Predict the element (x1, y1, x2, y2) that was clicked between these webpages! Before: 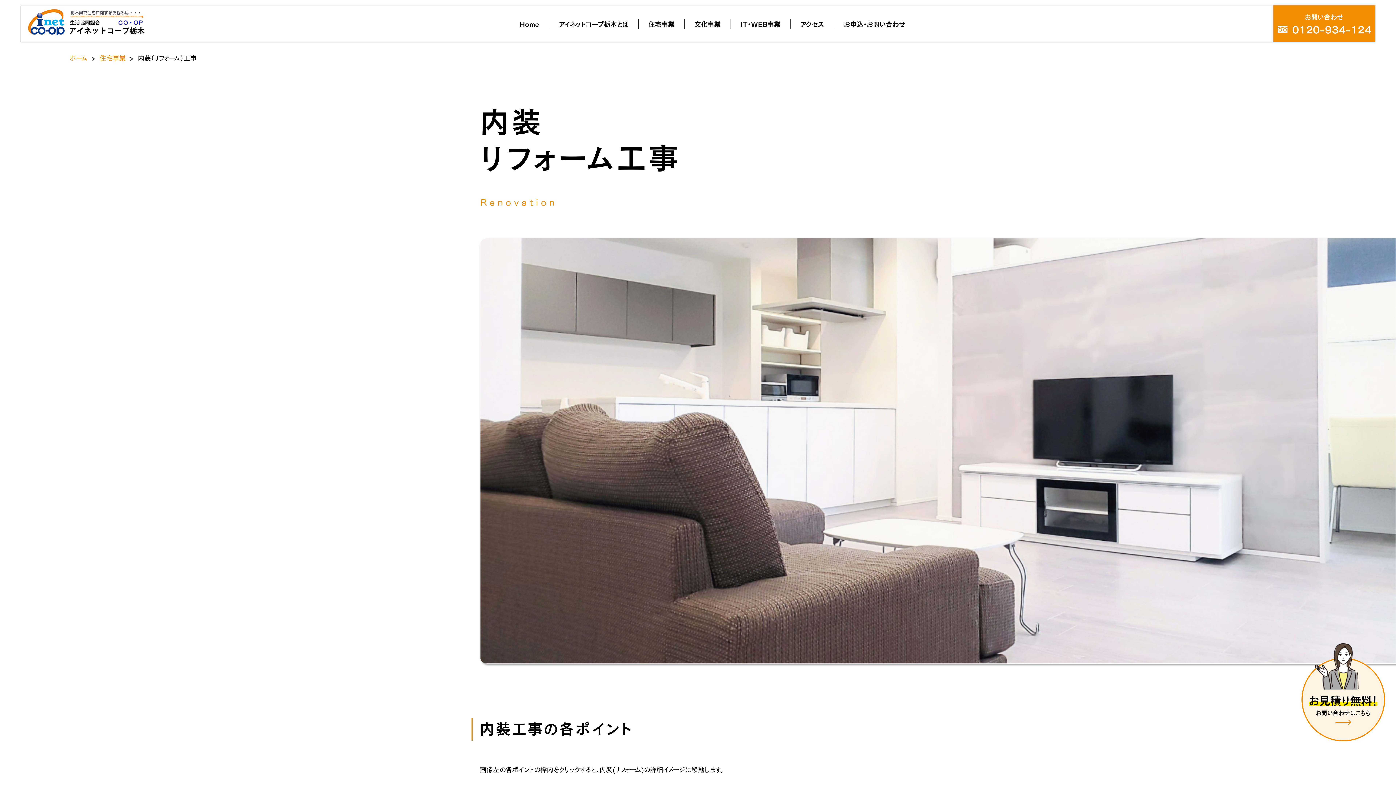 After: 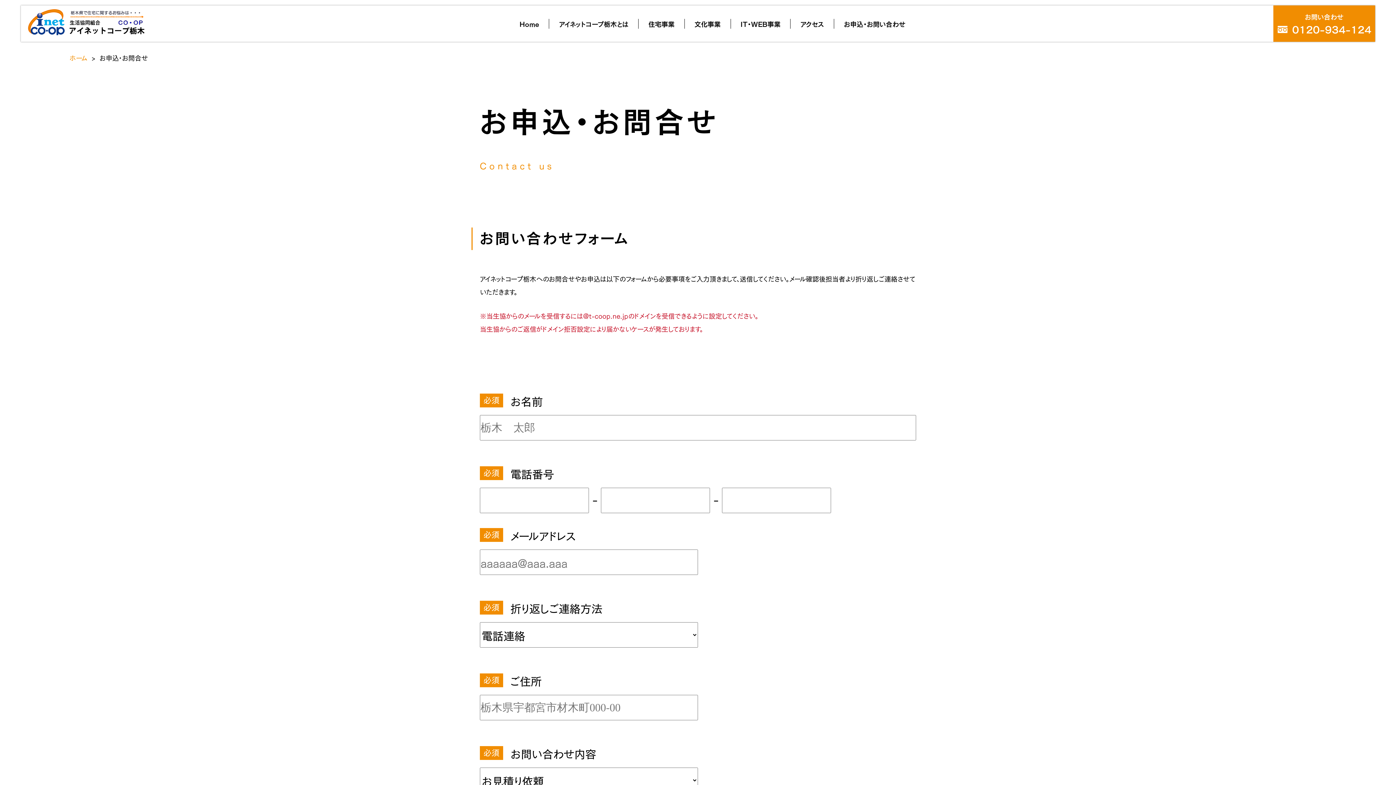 Action: label: お見積り無料！

お問い合わせはこちら bbox: (1302, 659, 1384, 740)